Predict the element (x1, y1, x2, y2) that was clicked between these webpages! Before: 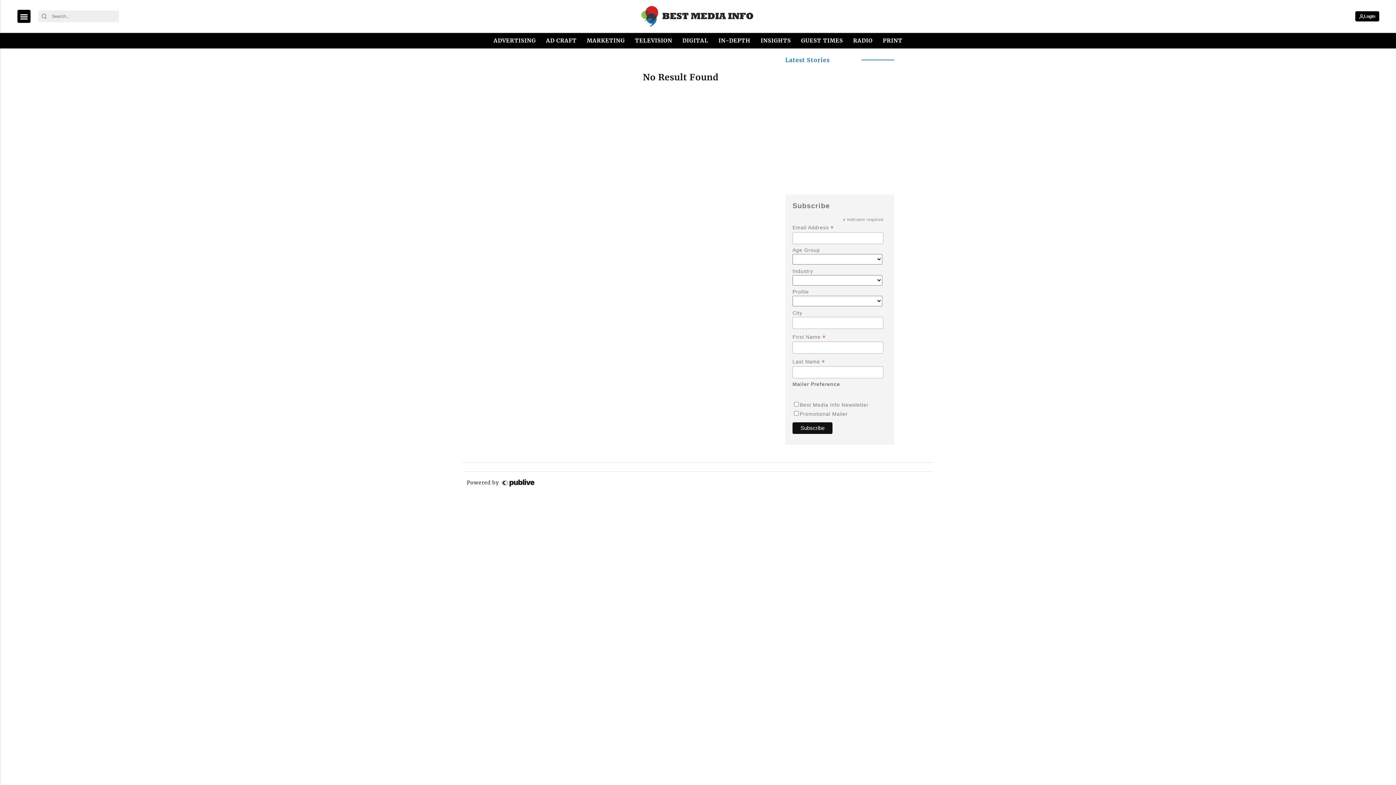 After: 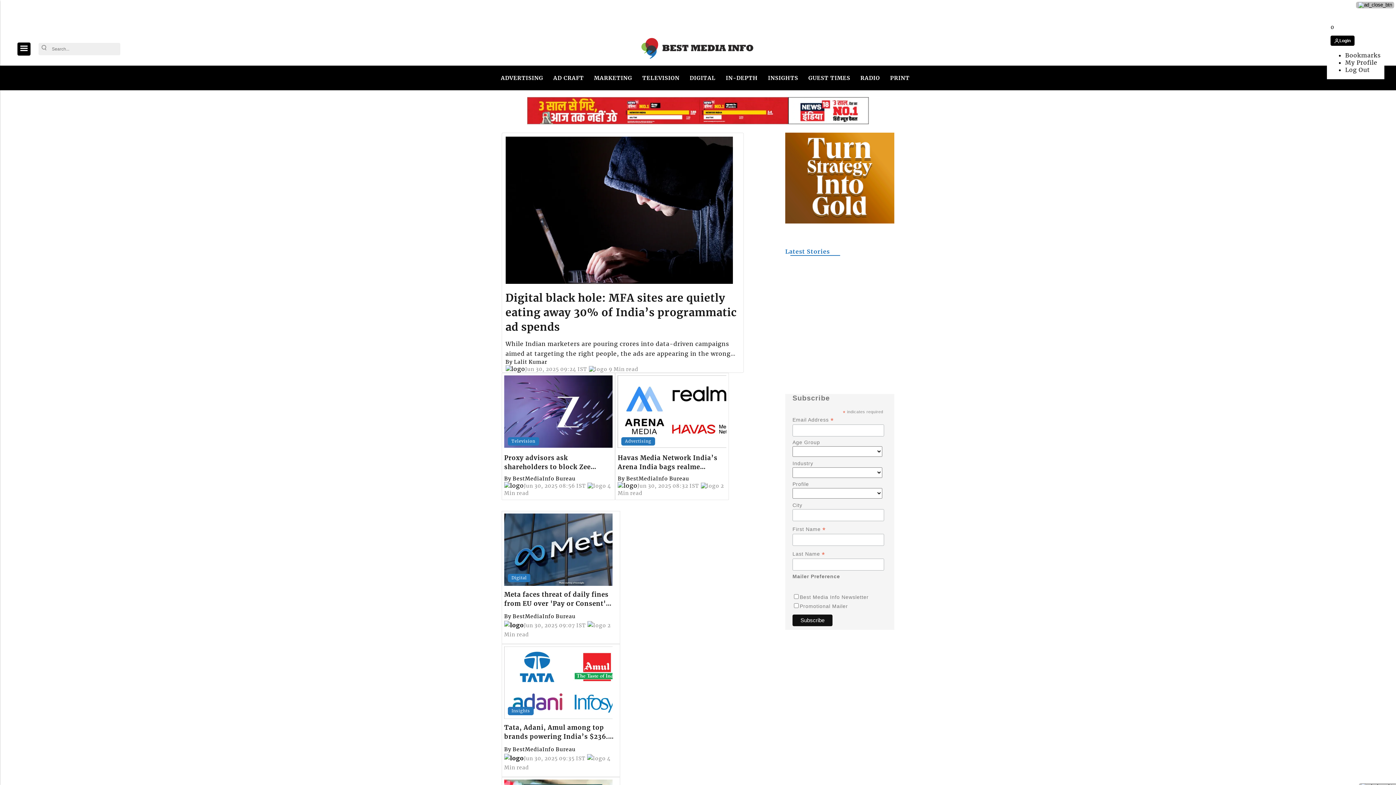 Action: bbox: (640, 5, 755, 27) label: logo